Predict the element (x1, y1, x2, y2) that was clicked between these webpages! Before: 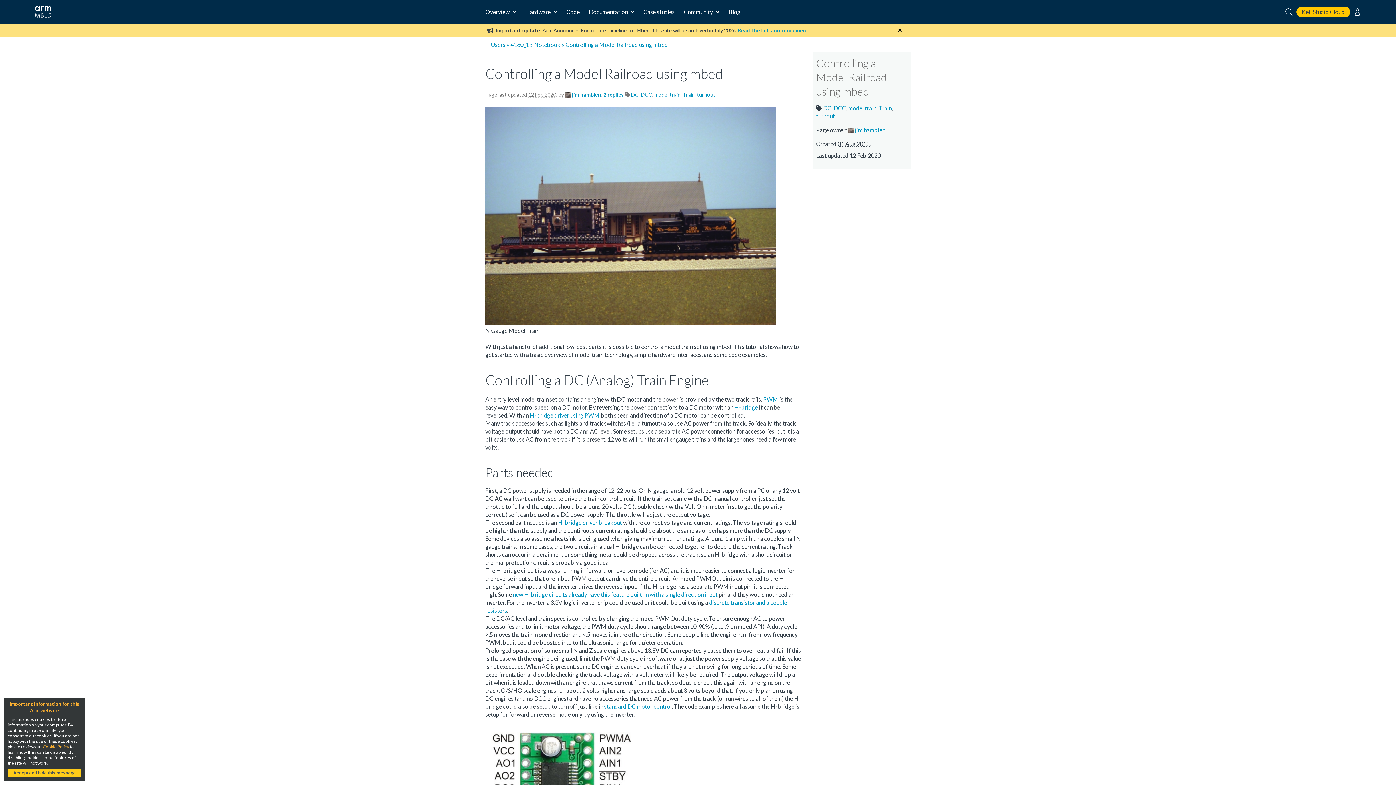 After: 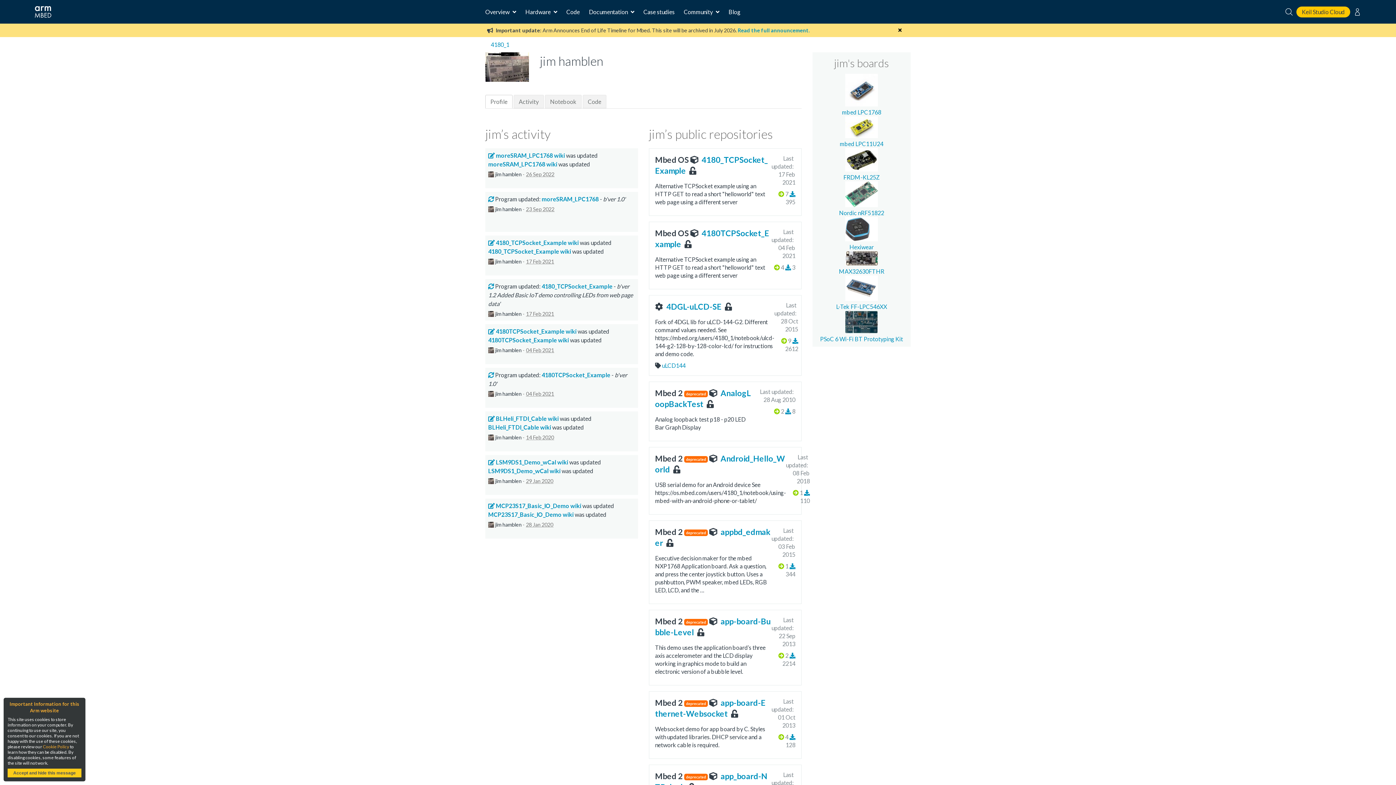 Action: bbox: (510, 41, 529, 48) label: 4180_1